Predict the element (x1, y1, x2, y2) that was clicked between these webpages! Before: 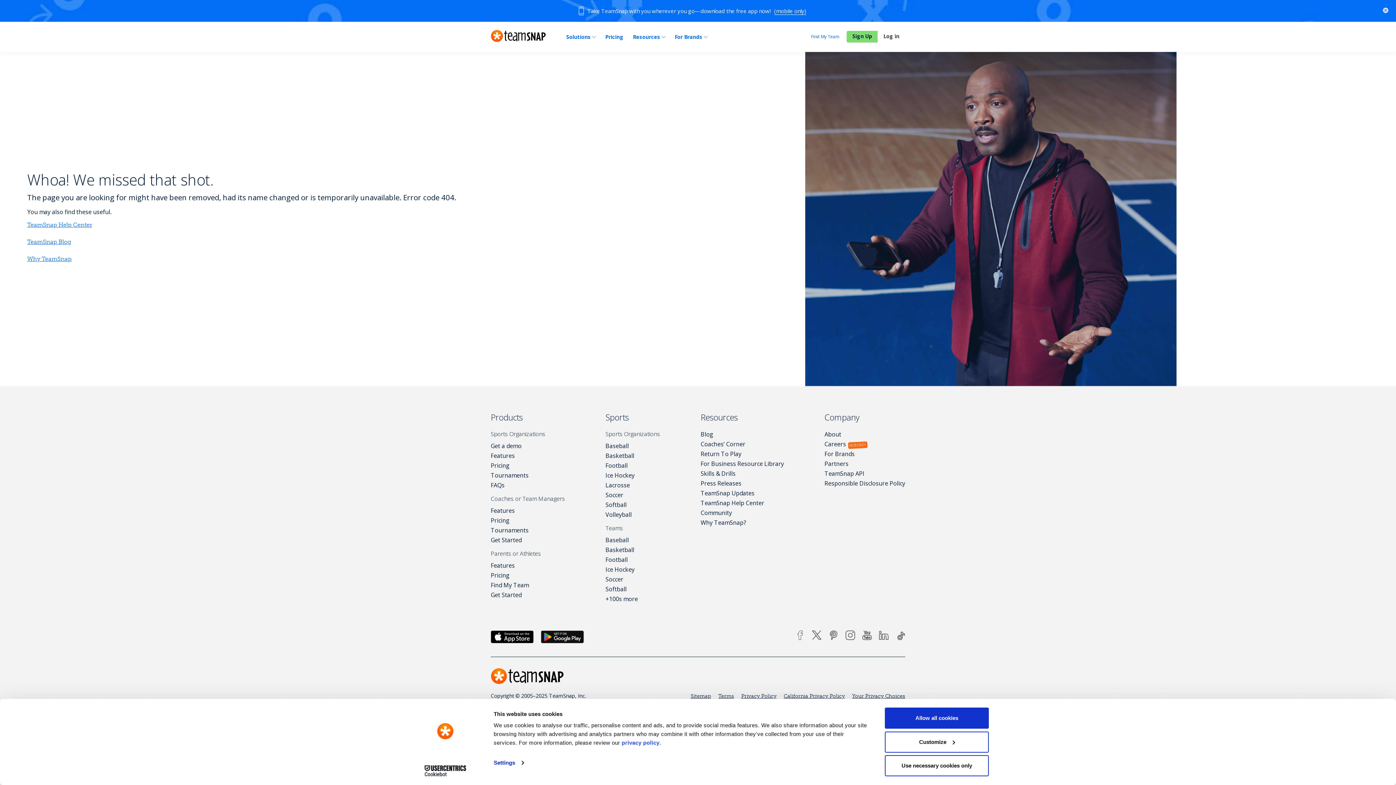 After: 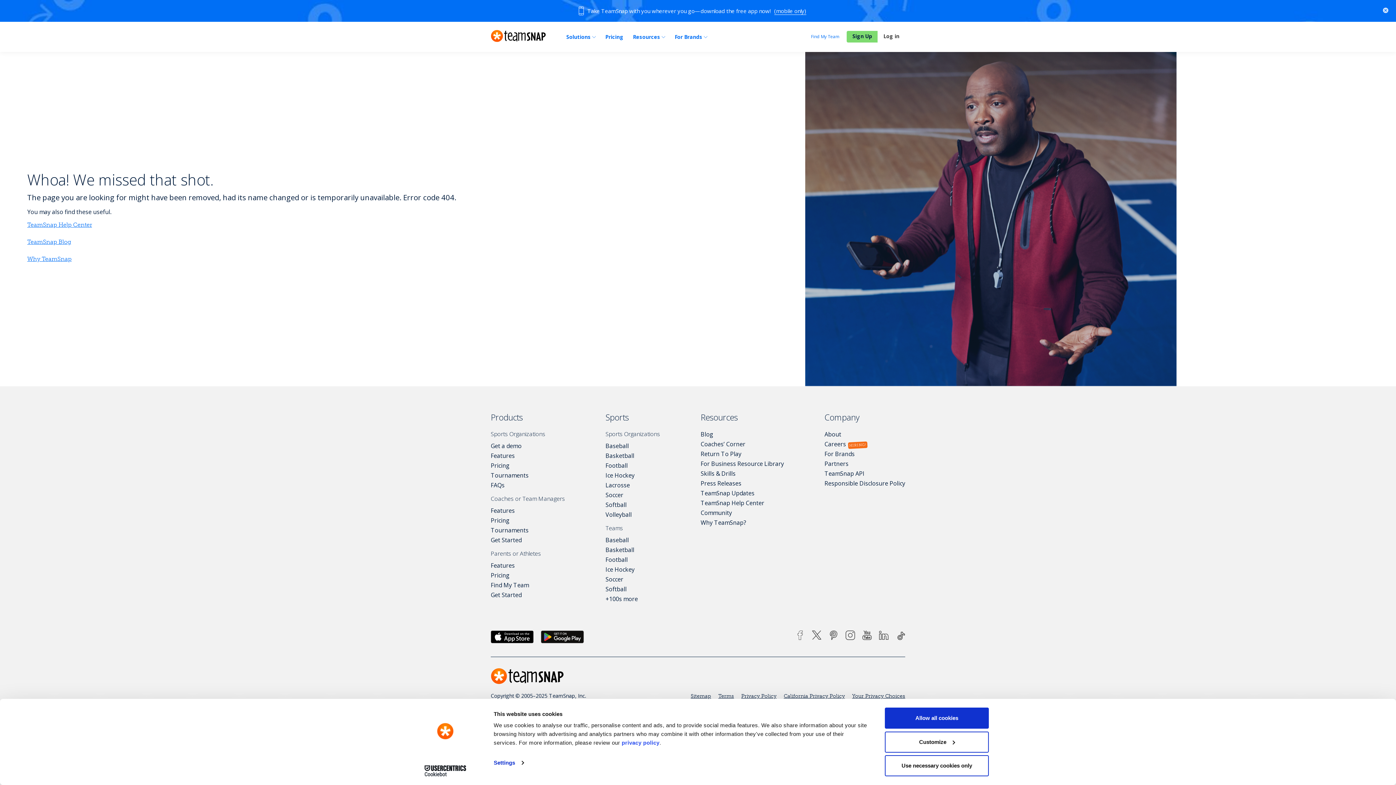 Action: bbox: (879, 628, 888, 641)